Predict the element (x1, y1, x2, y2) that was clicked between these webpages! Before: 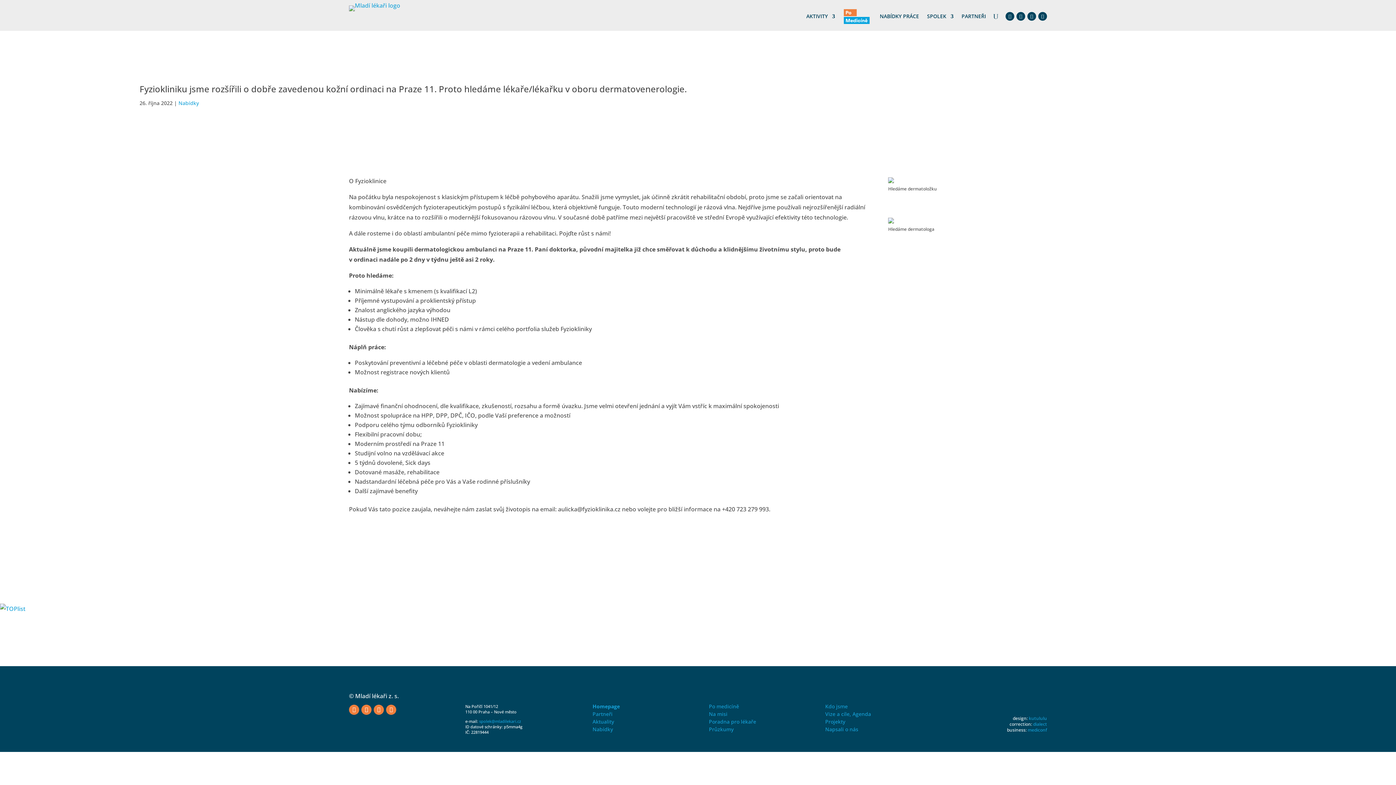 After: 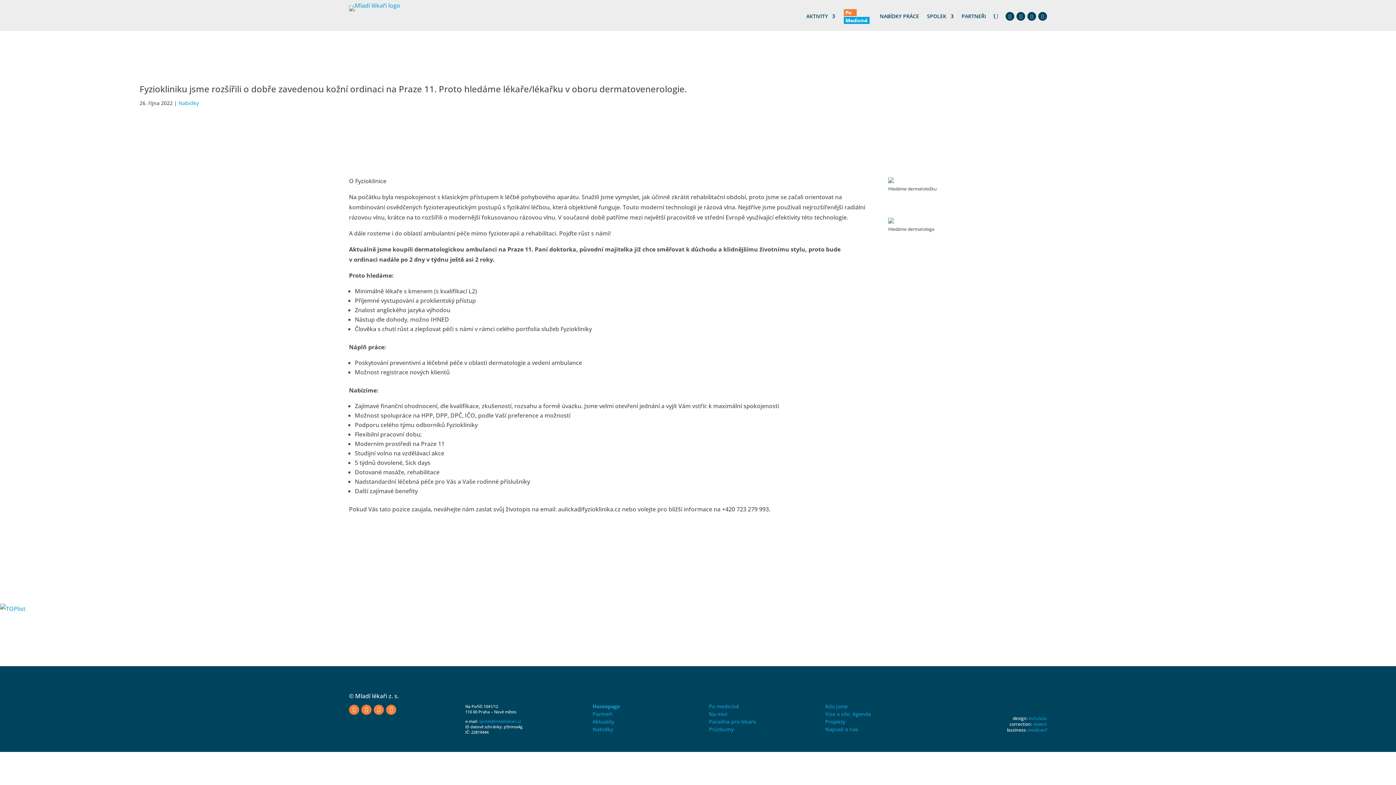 Action: label: dialect bbox: (1033, 721, 1047, 727)